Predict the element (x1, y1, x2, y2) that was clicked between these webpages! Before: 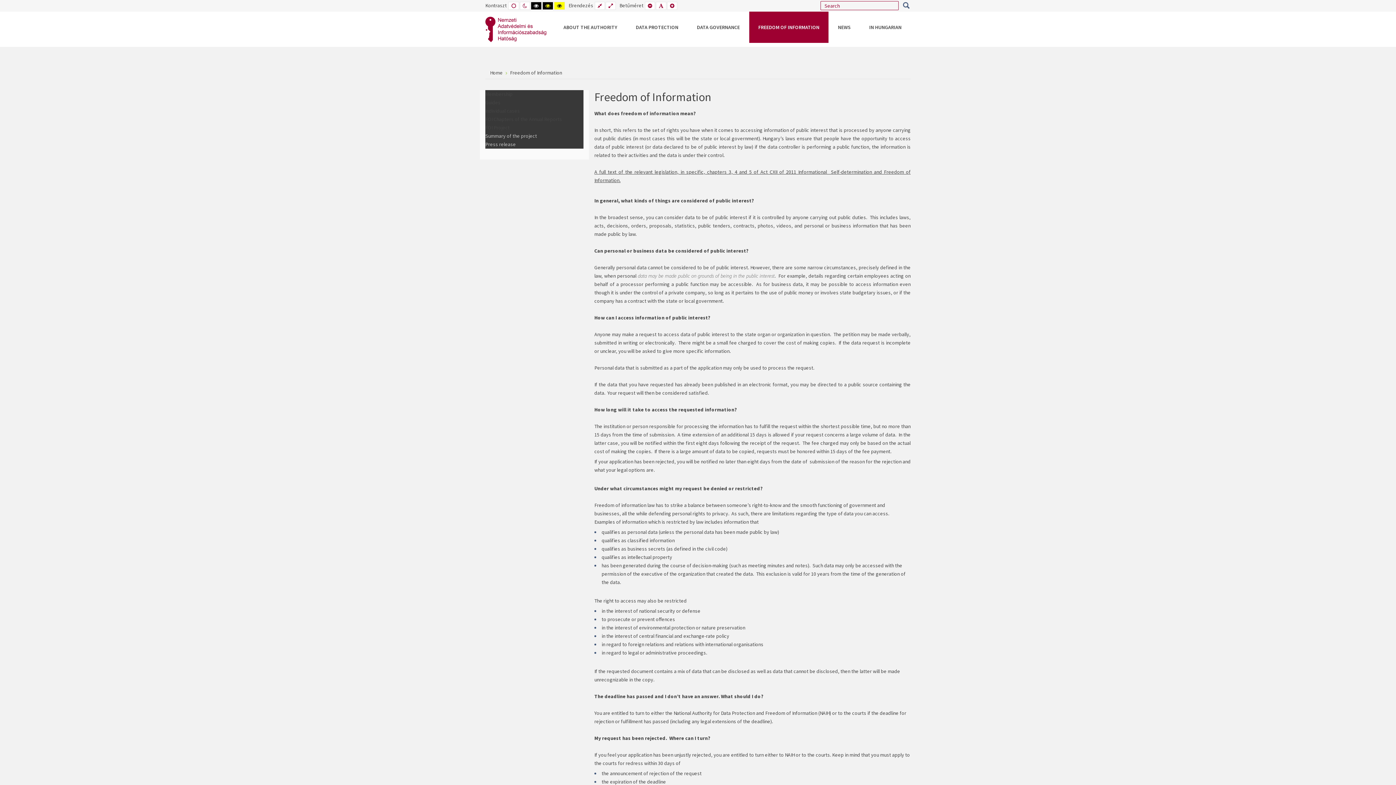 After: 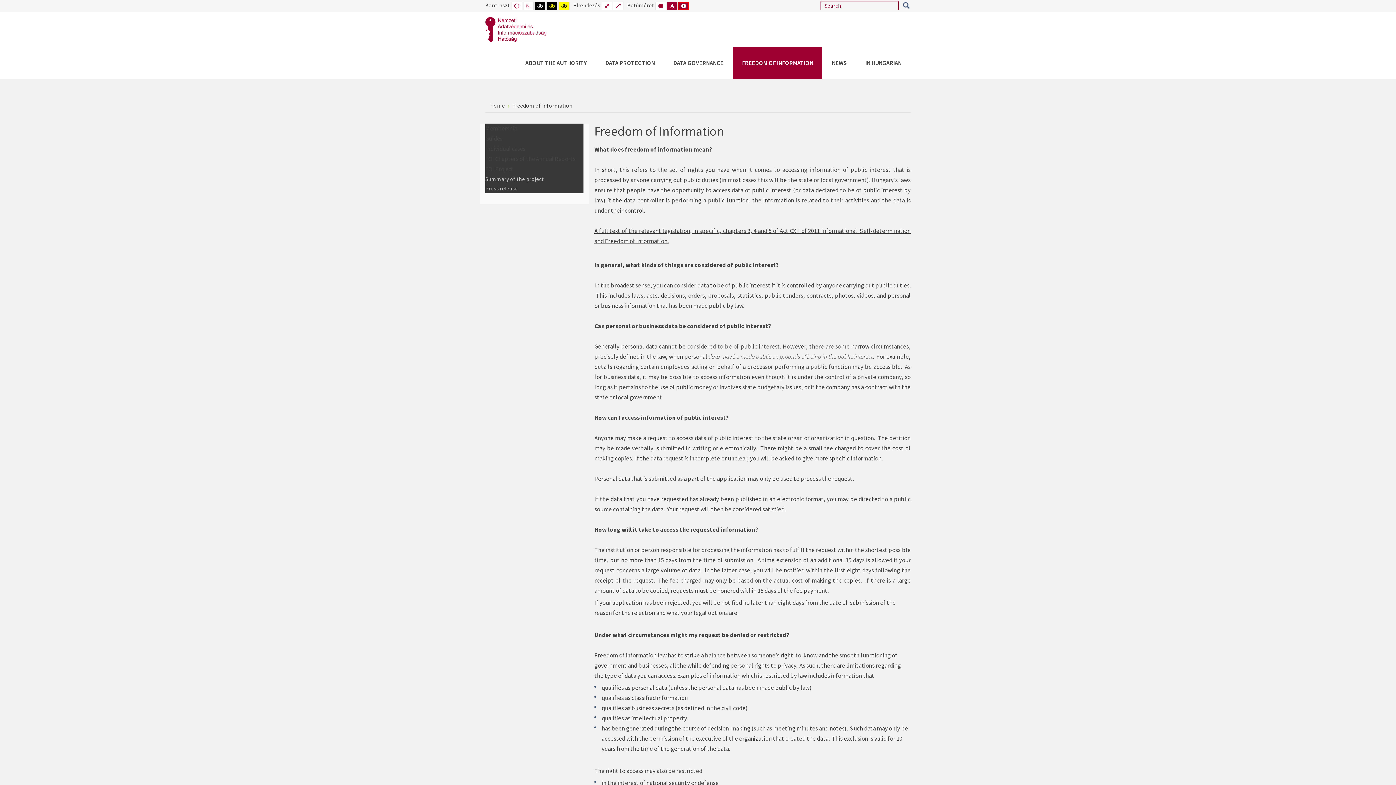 Action: label: NAGYOBB BETŰMÉRET BEÁLLÍTÁSA bbox: (667, 1, 677, 9)